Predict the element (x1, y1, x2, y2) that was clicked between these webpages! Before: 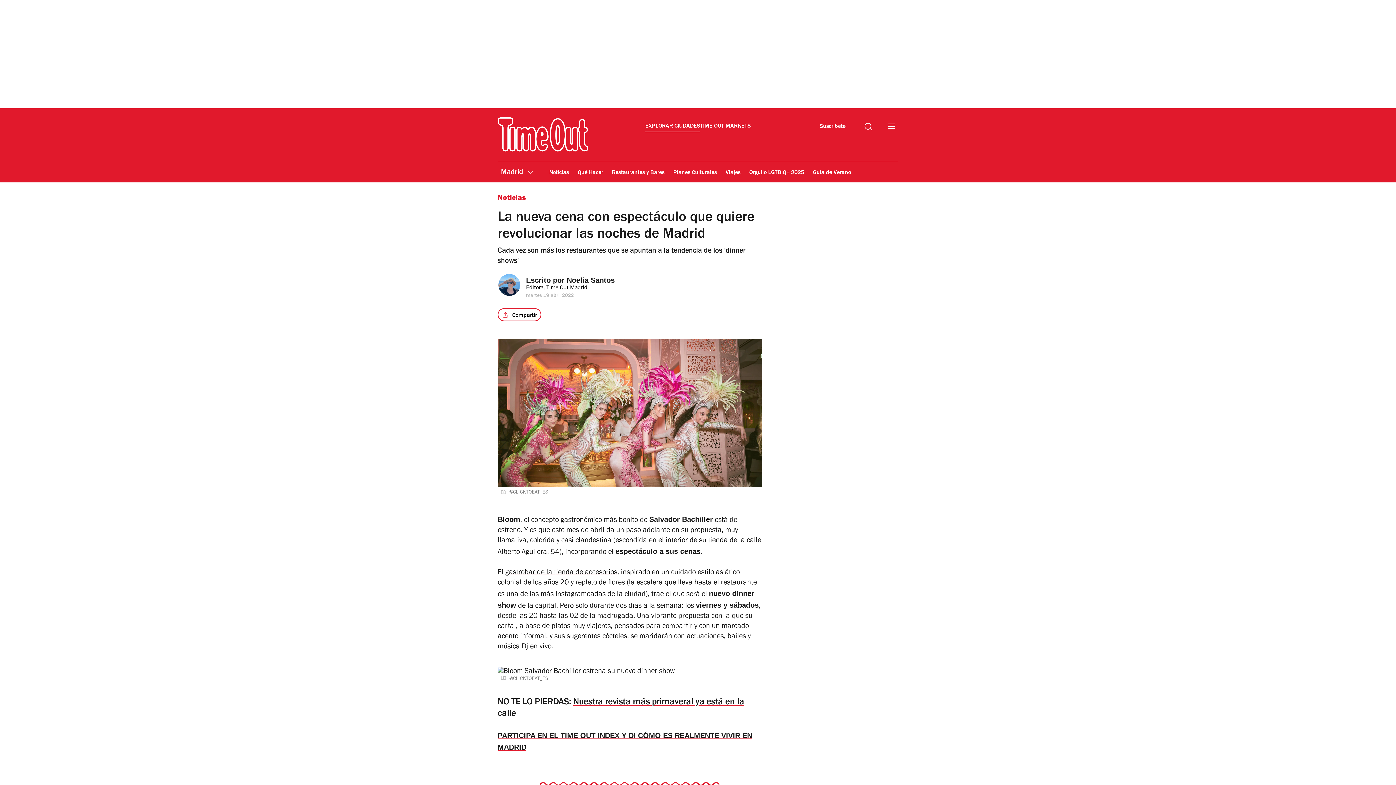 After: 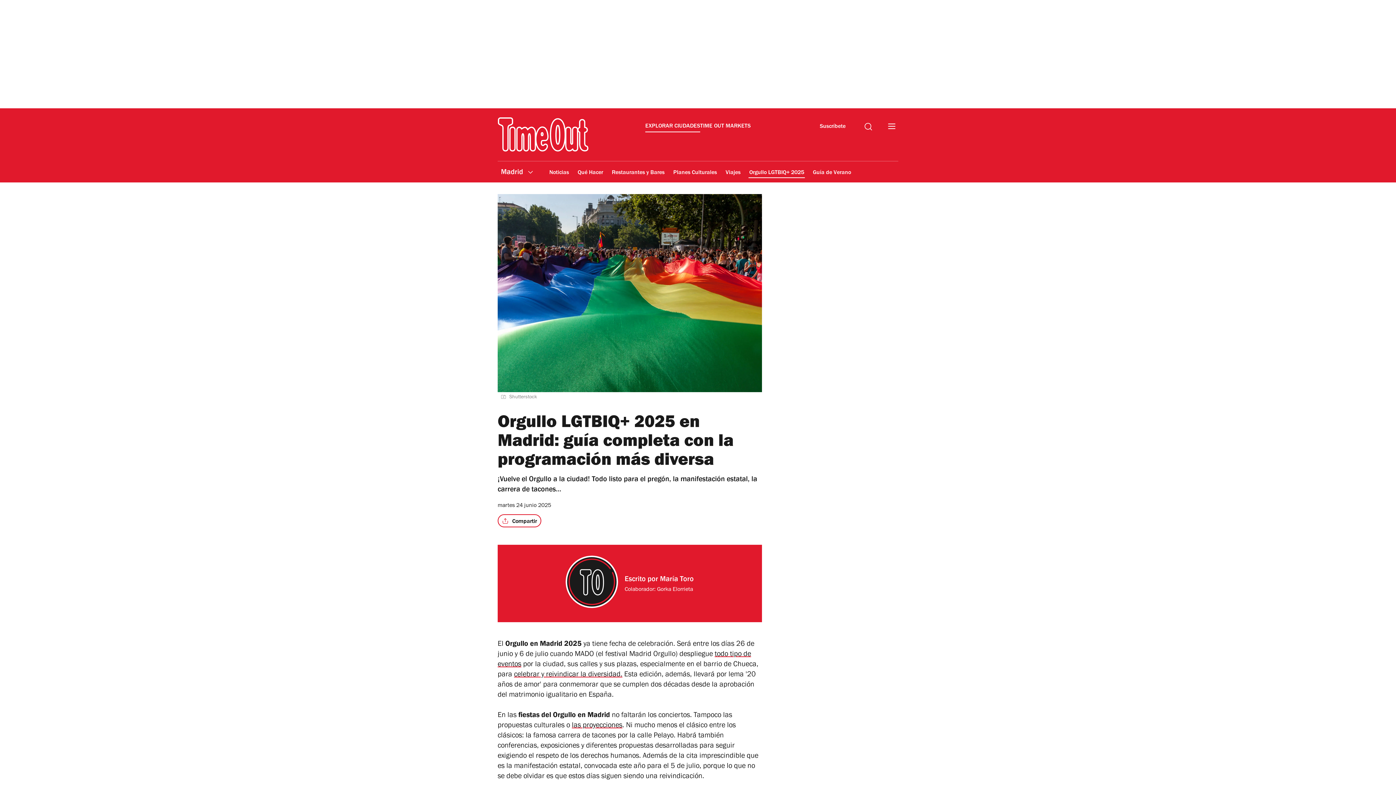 Action: label: Orgullo LGTBIQ+ 2025 bbox: (748, 164, 805, 181)